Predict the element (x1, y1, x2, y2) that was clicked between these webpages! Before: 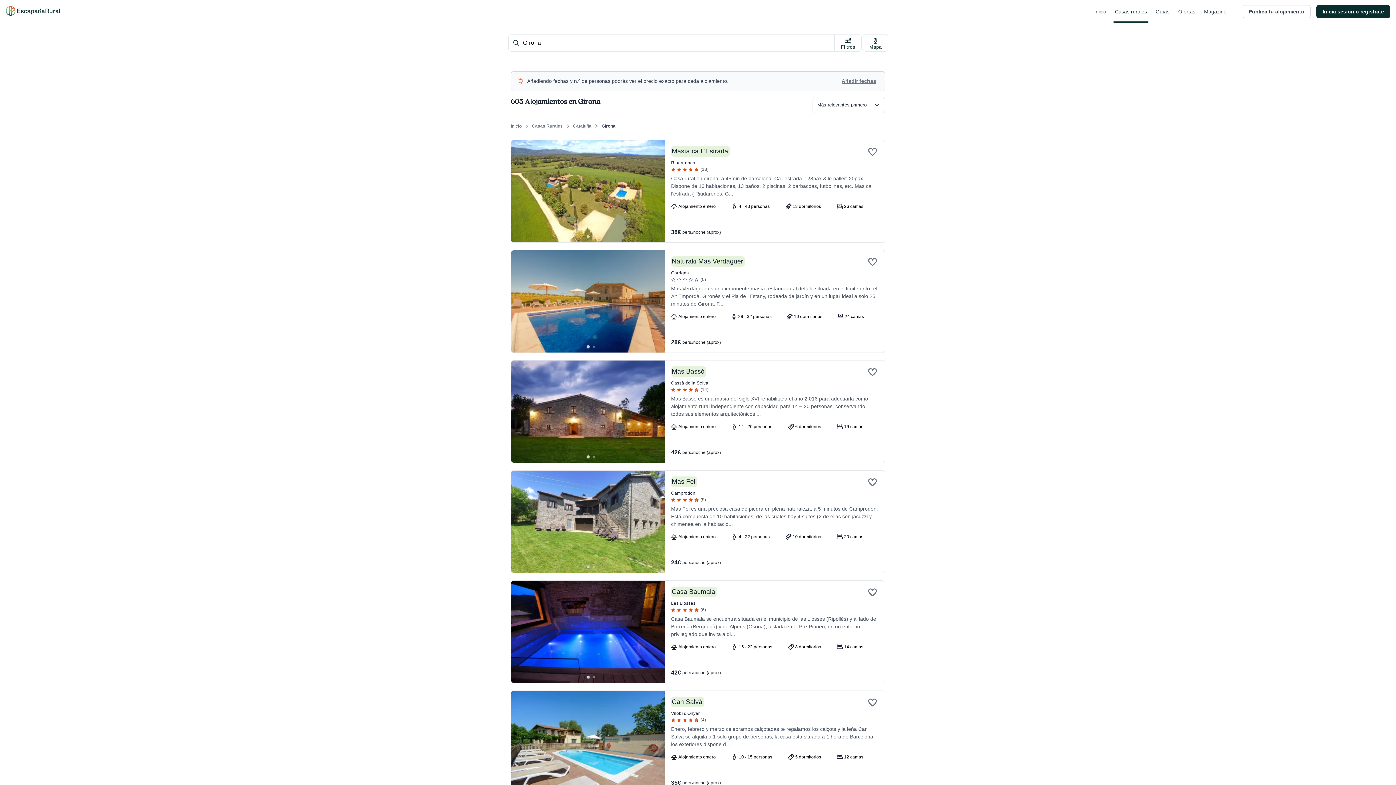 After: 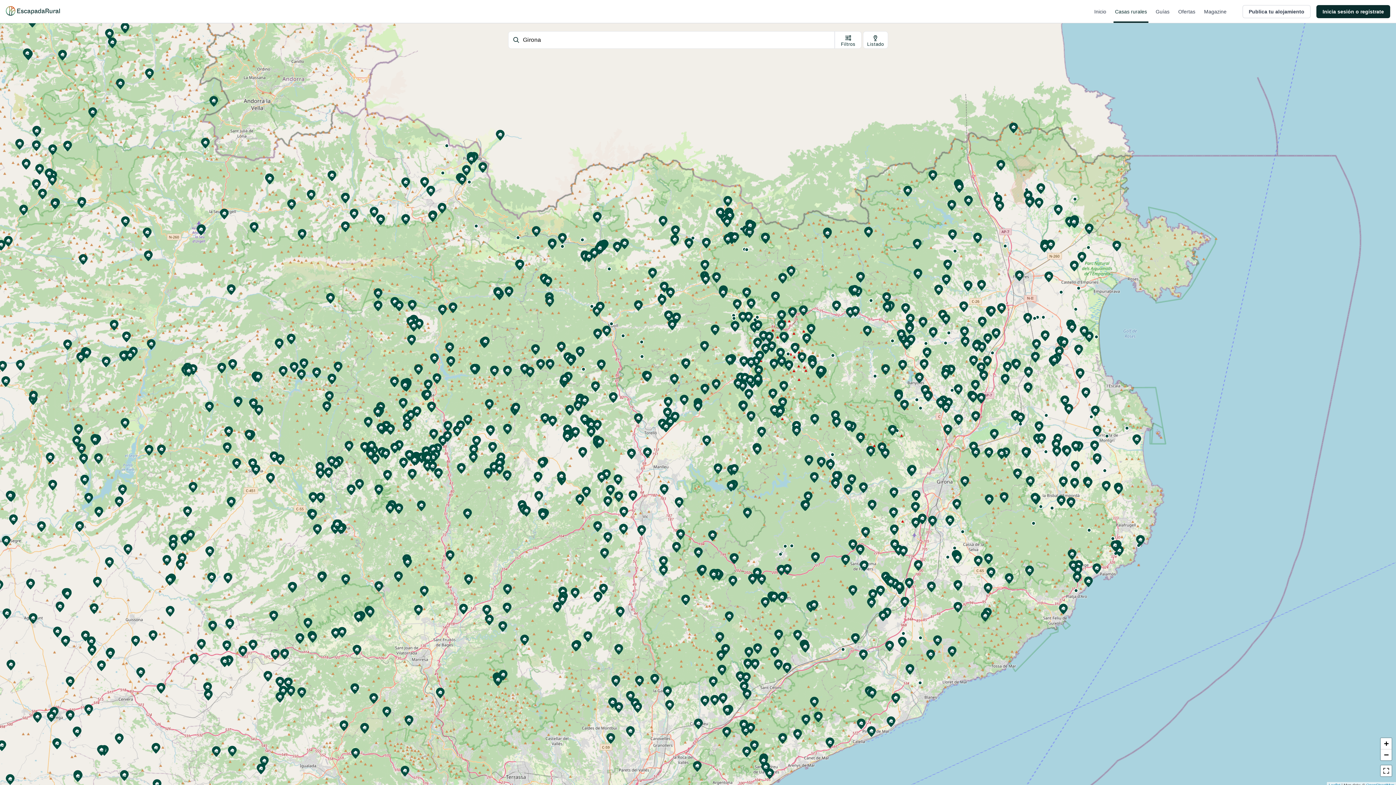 Action: label: Mapa bbox: (863, 34, 888, 51)